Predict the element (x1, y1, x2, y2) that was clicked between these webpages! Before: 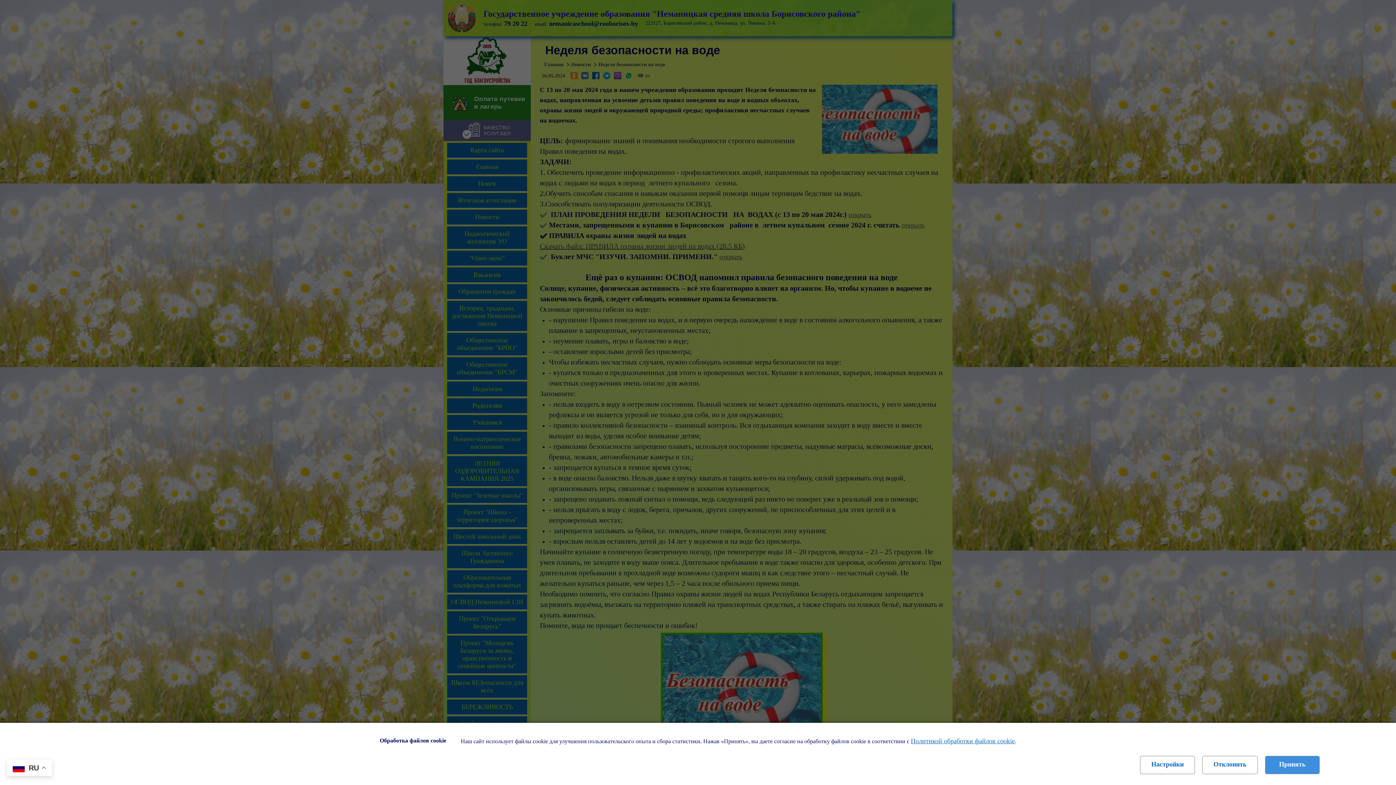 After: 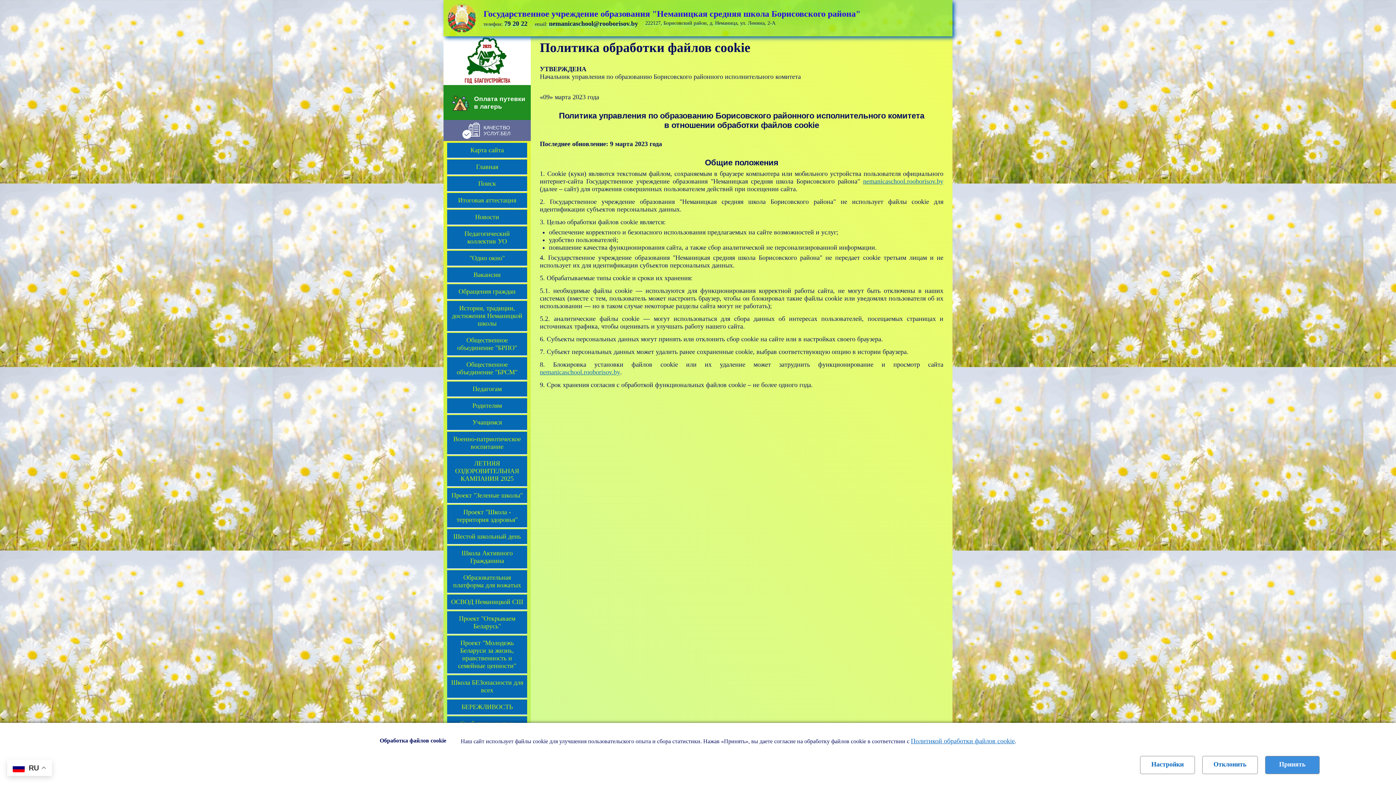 Action: bbox: (911, 737, 1015, 745) label: Политикой обработки файлов cookie